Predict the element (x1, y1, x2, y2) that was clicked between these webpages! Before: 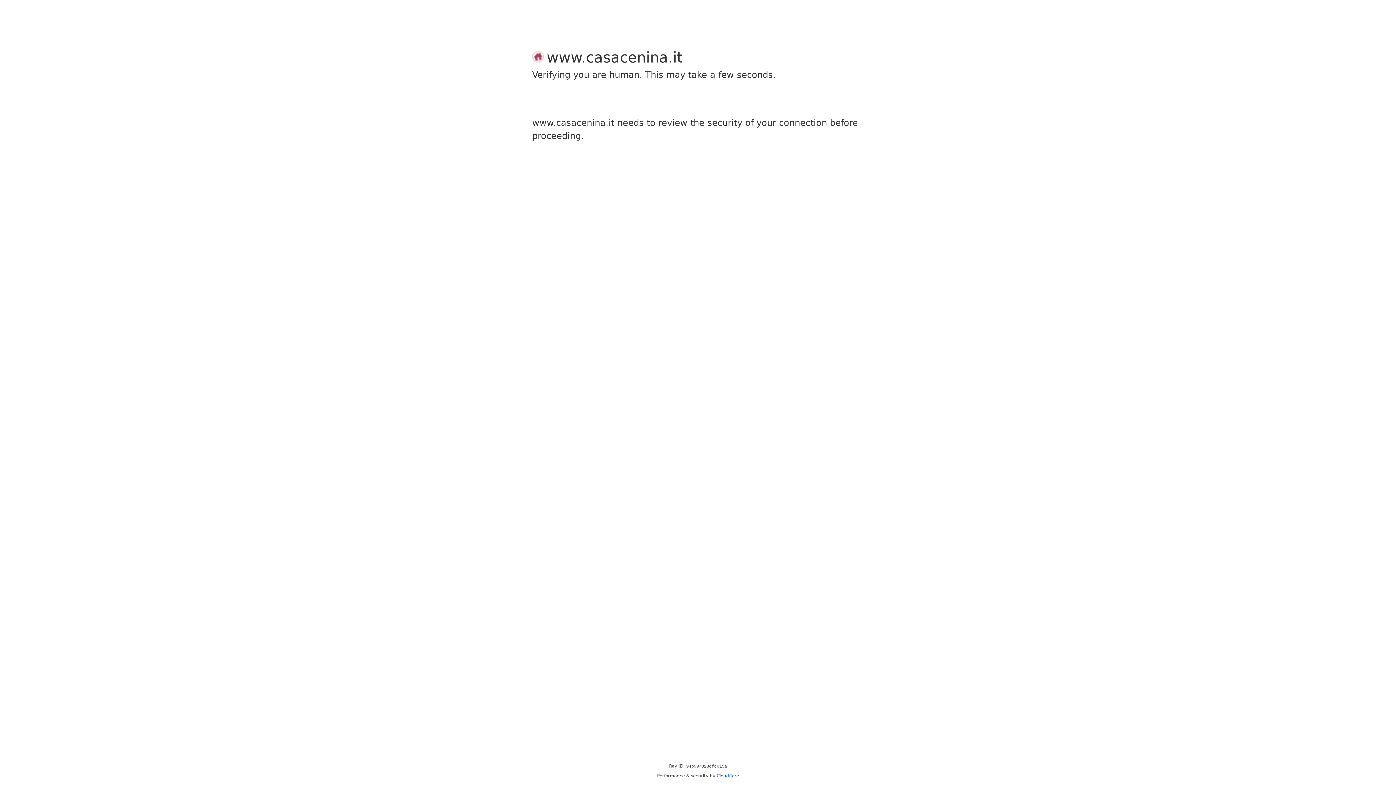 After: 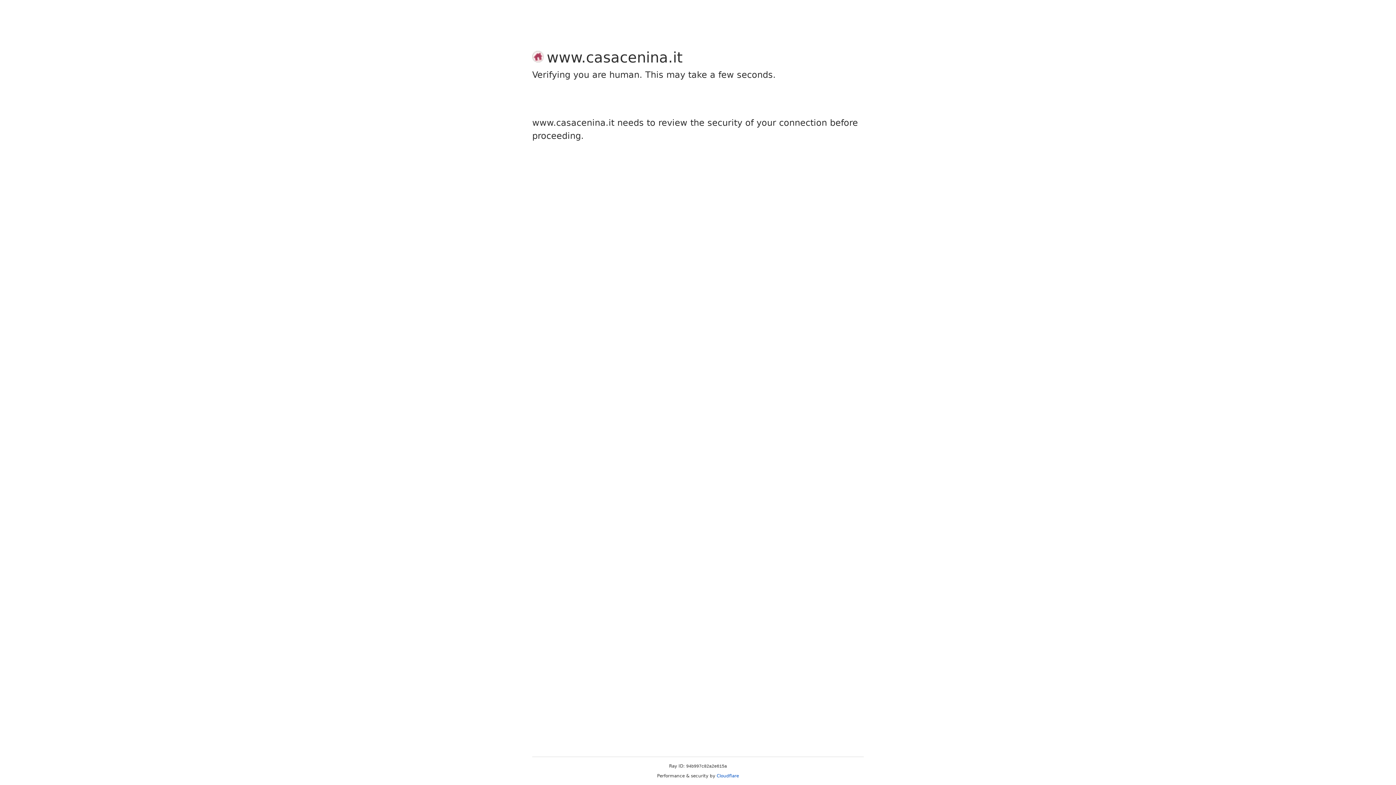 Action: label: Cloudflare bbox: (716, 773, 739, 778)